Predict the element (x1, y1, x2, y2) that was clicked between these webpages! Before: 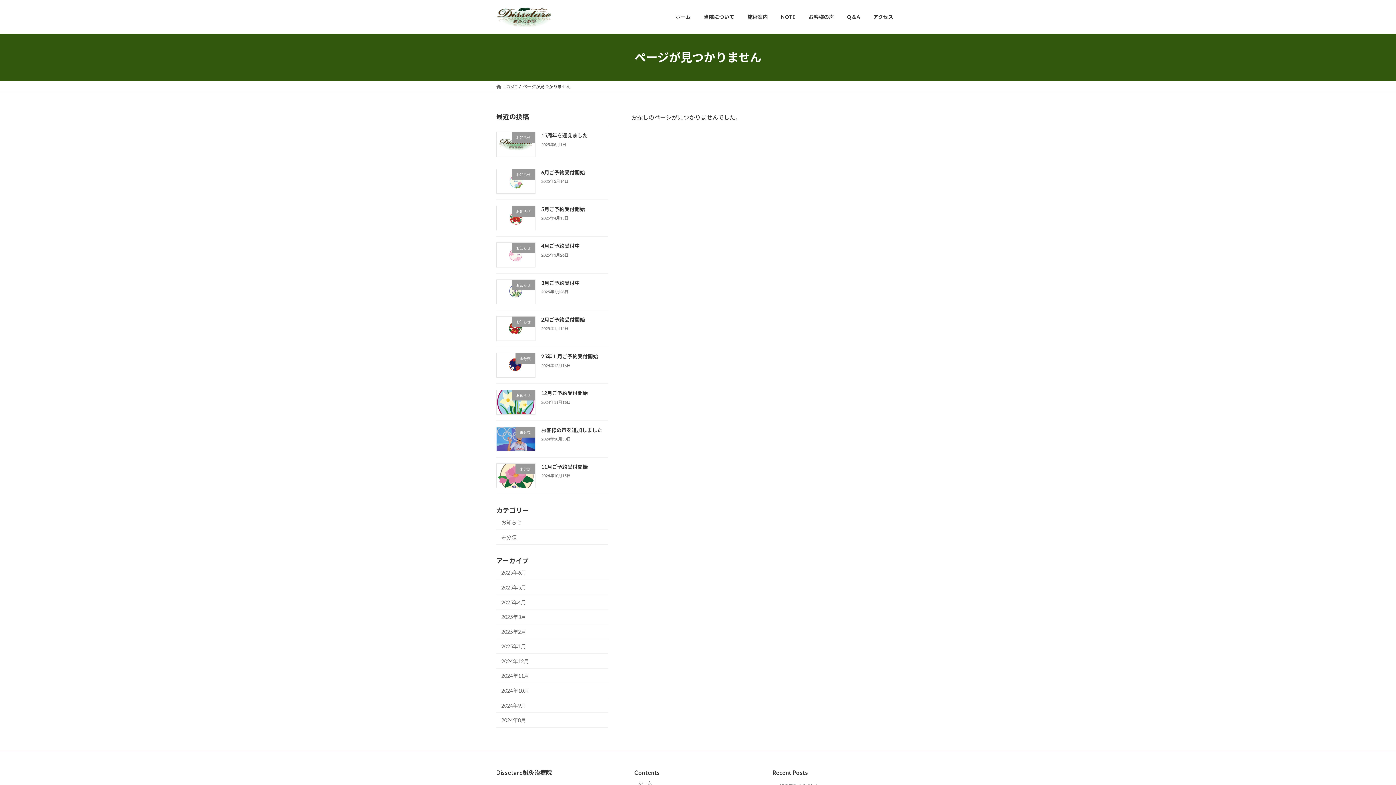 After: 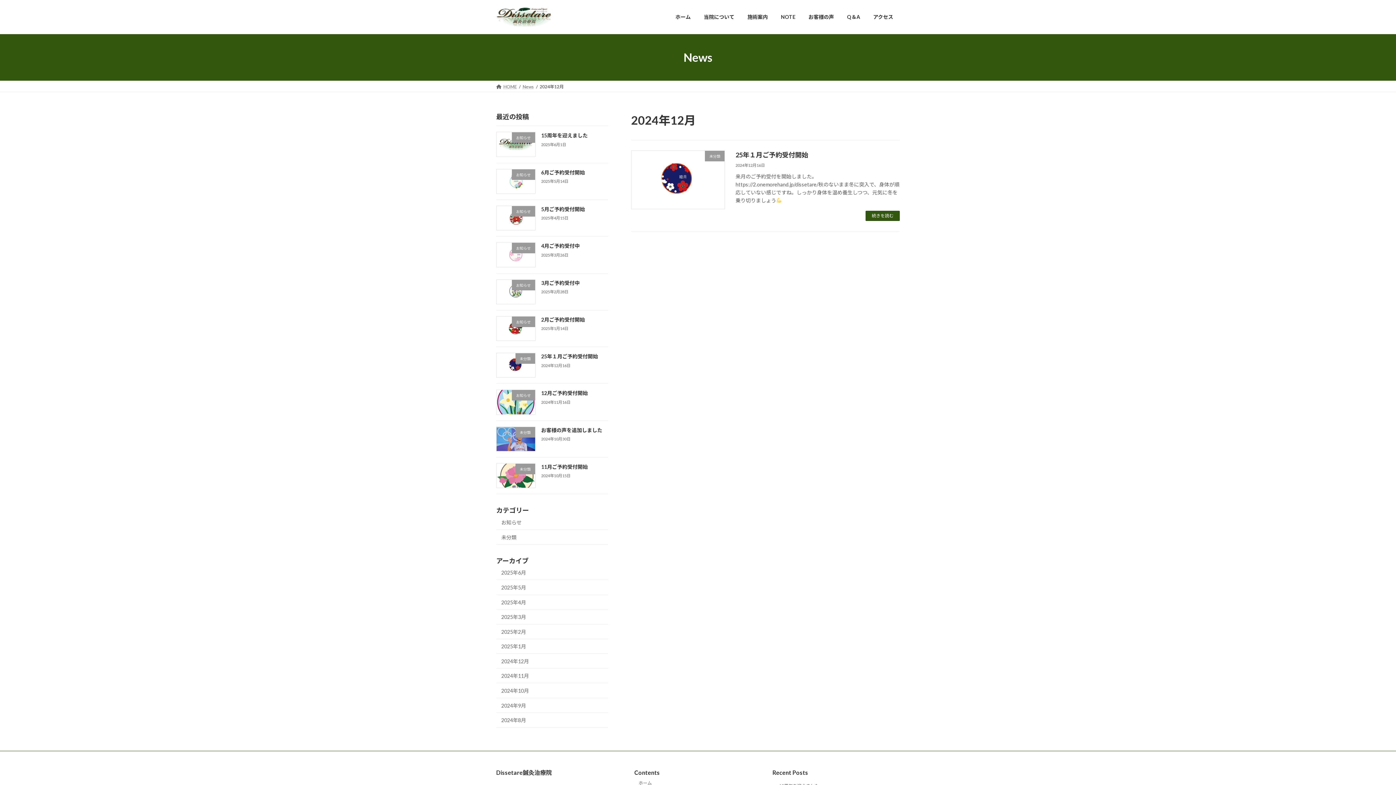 Action: label: 2024年12月 bbox: (496, 654, 608, 668)